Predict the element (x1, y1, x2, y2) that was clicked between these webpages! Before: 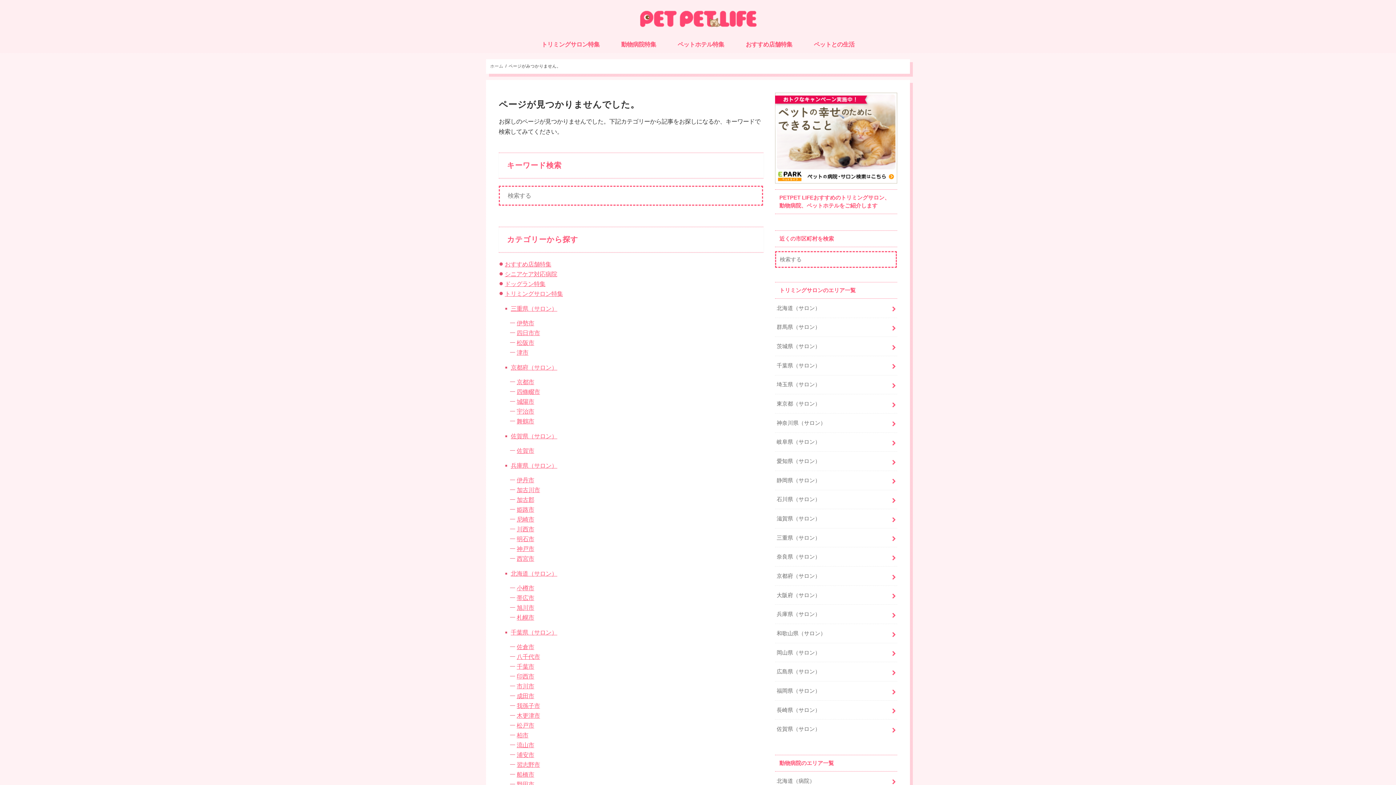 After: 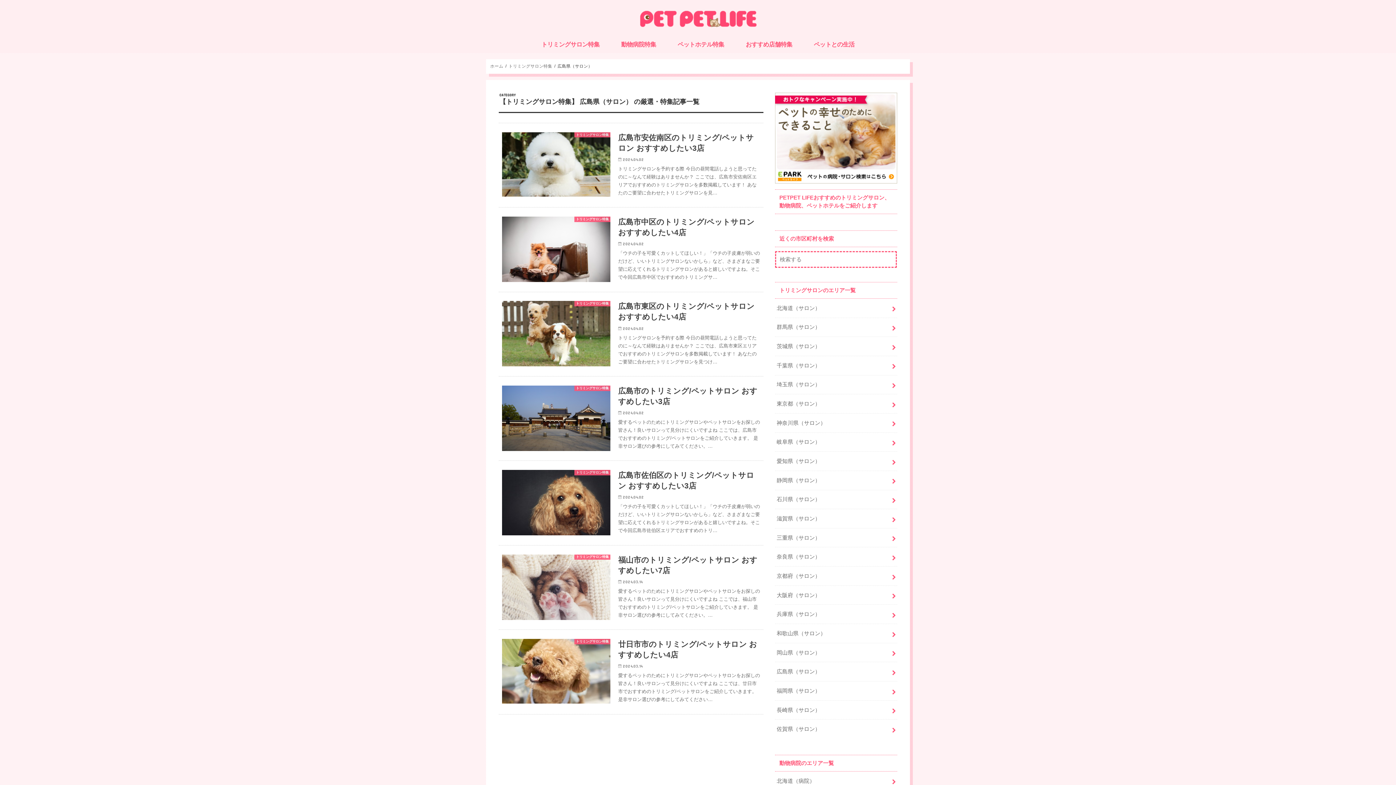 Action: bbox: (775, 662, 897, 681) label: 広島県（サロン）